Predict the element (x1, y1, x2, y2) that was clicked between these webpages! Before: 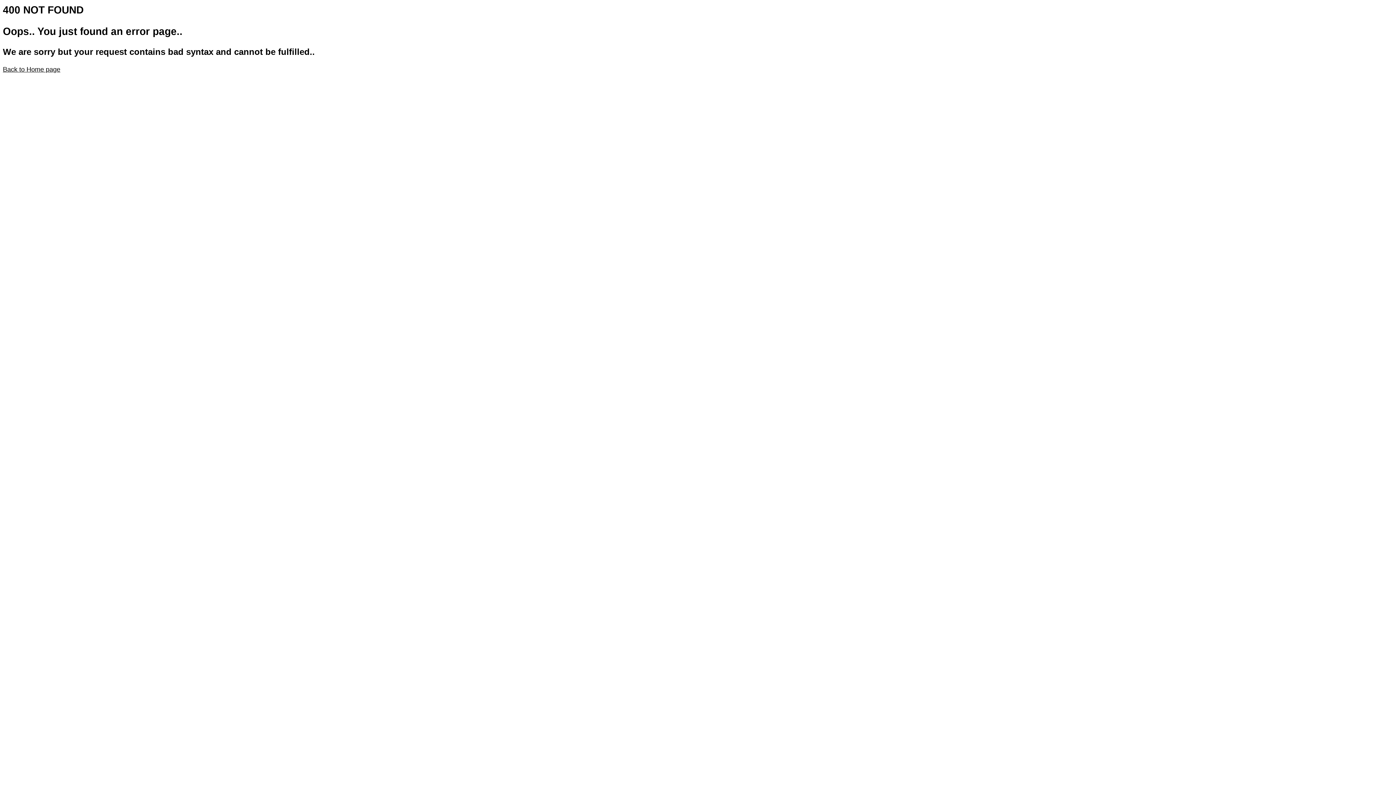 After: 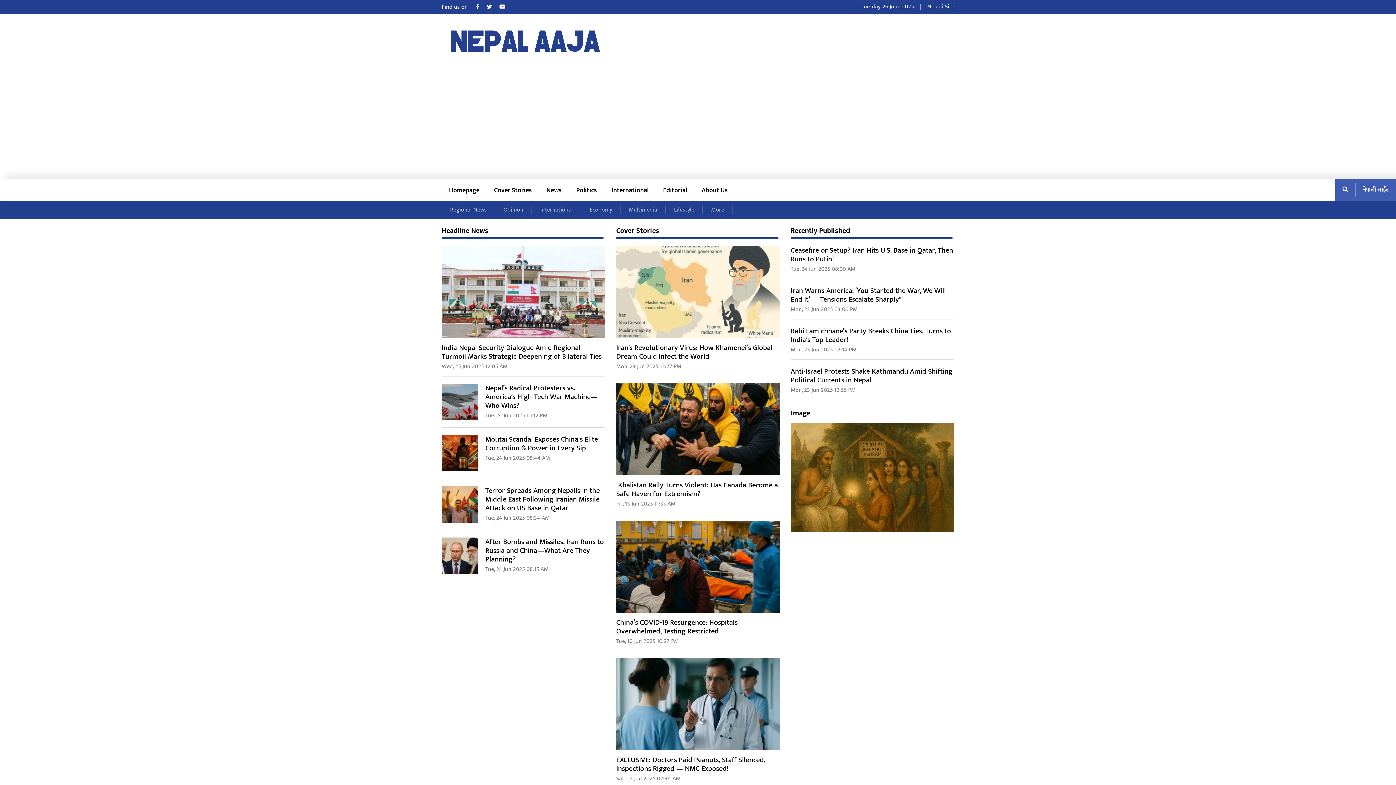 Action: bbox: (2, 65, 60, 73) label: Back to Home page